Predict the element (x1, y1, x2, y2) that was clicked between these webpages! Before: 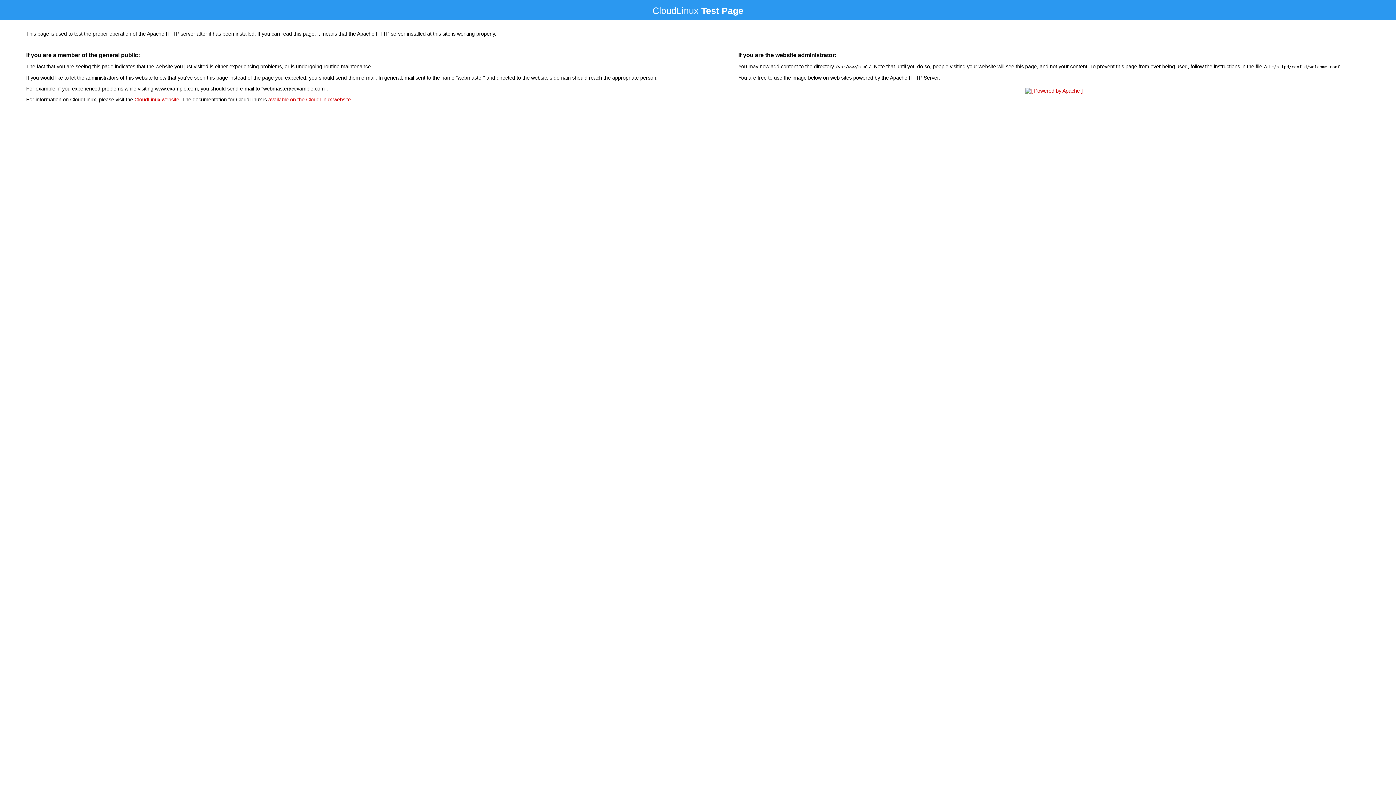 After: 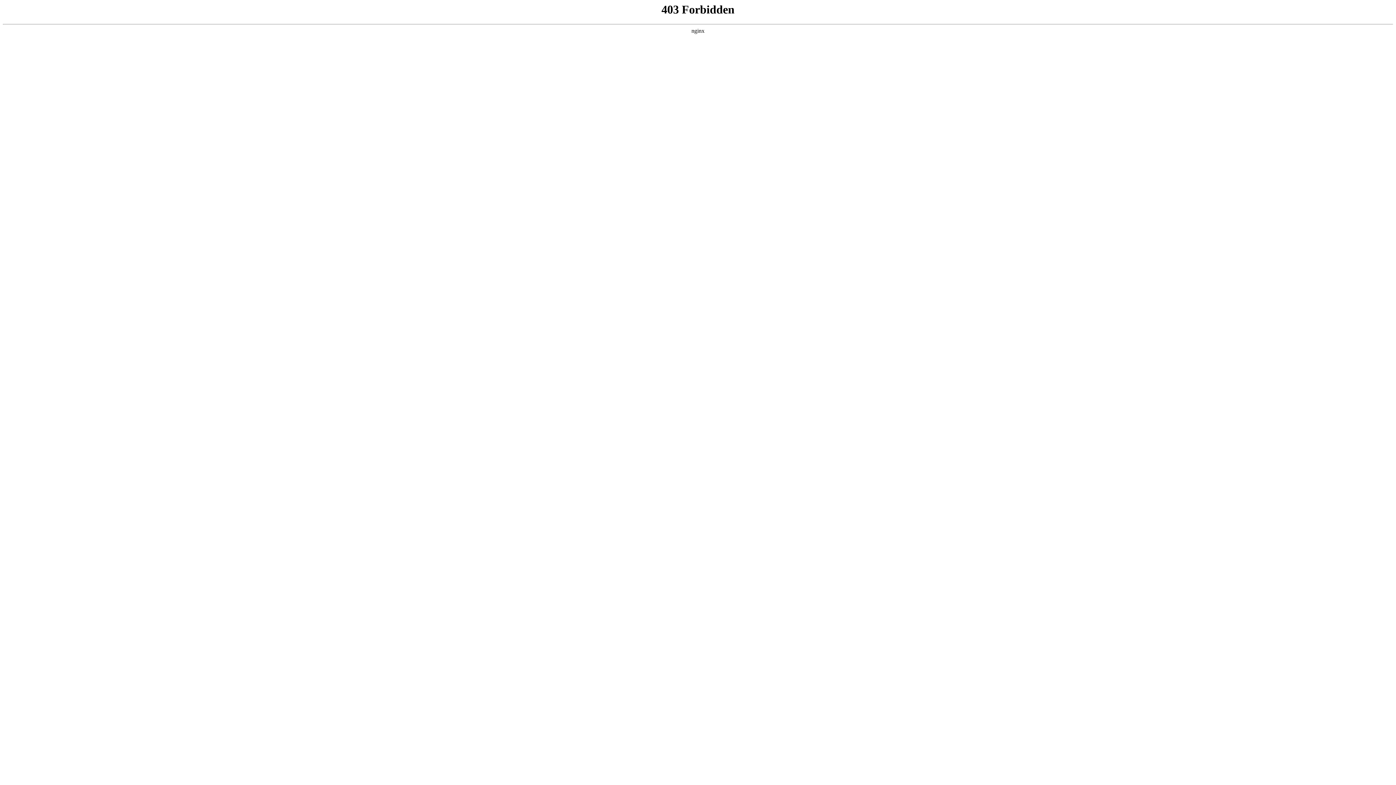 Action: label: CloudLinux website bbox: (134, 96, 179, 102)